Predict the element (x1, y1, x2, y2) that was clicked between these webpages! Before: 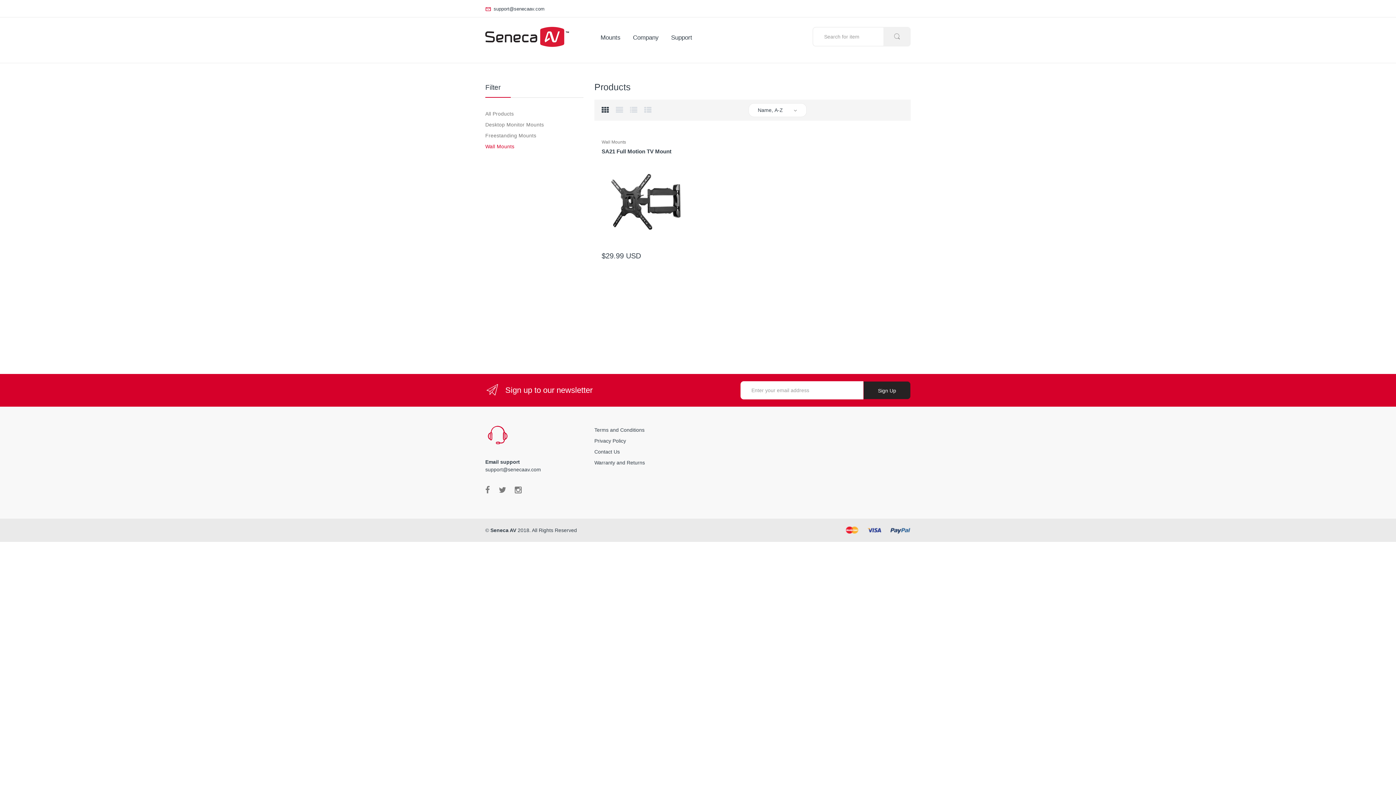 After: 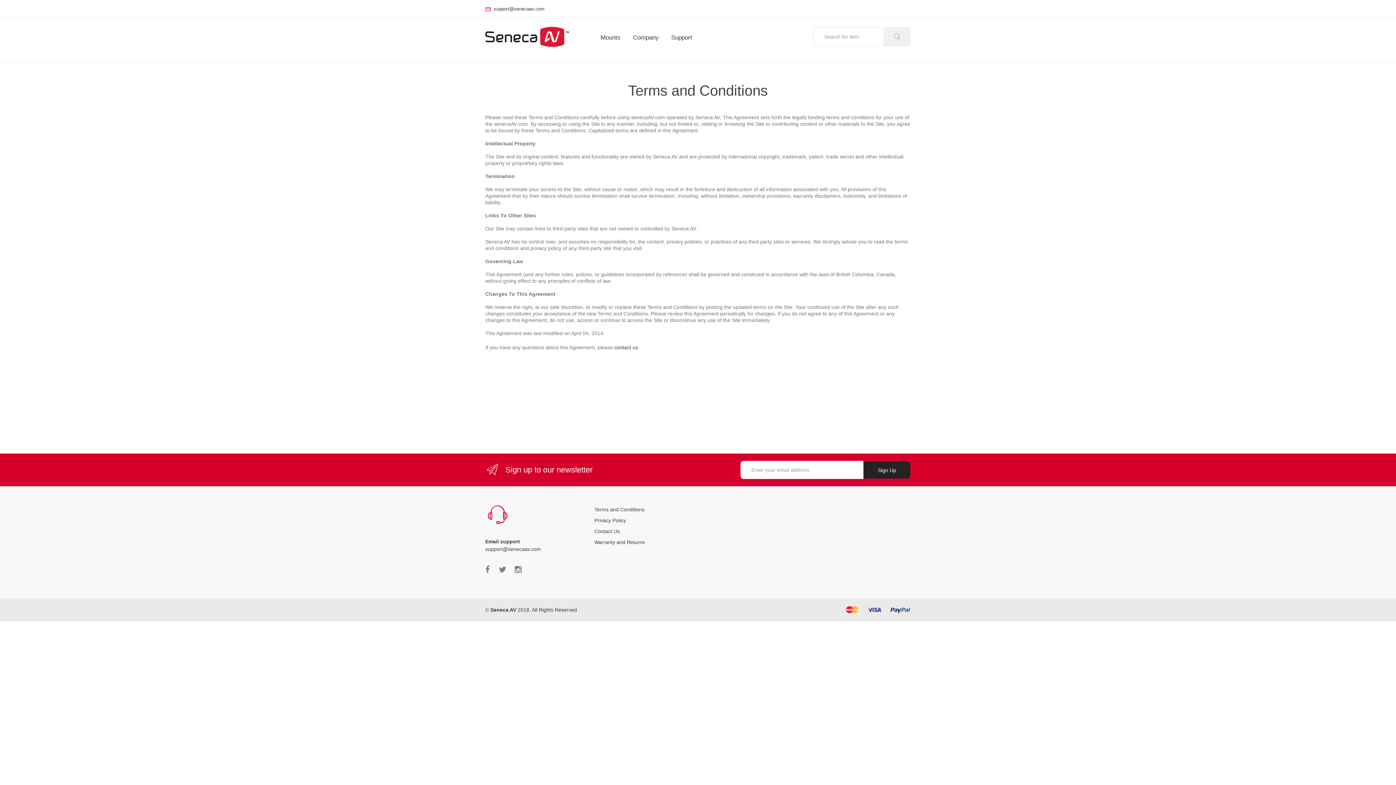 Action: bbox: (594, 427, 644, 433) label: Terms and Conditions